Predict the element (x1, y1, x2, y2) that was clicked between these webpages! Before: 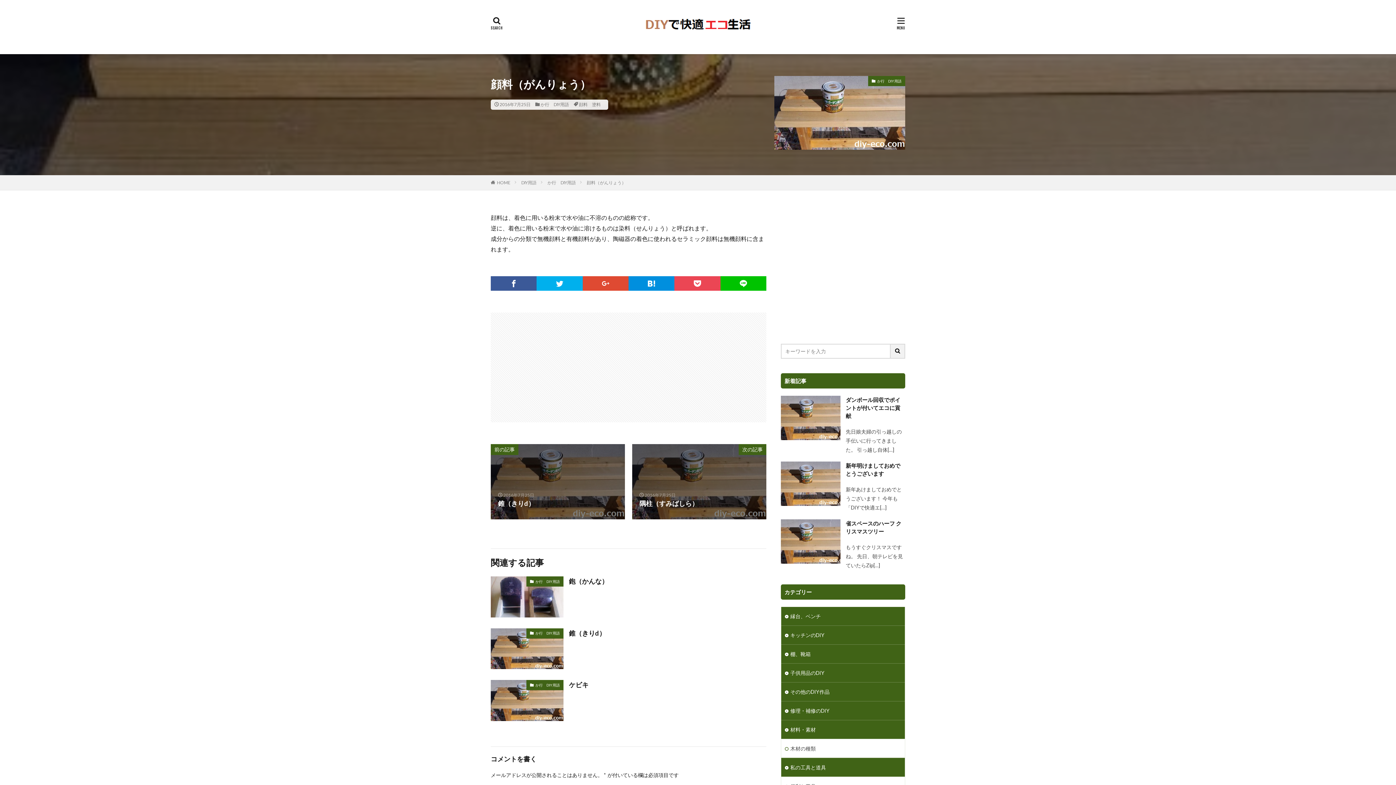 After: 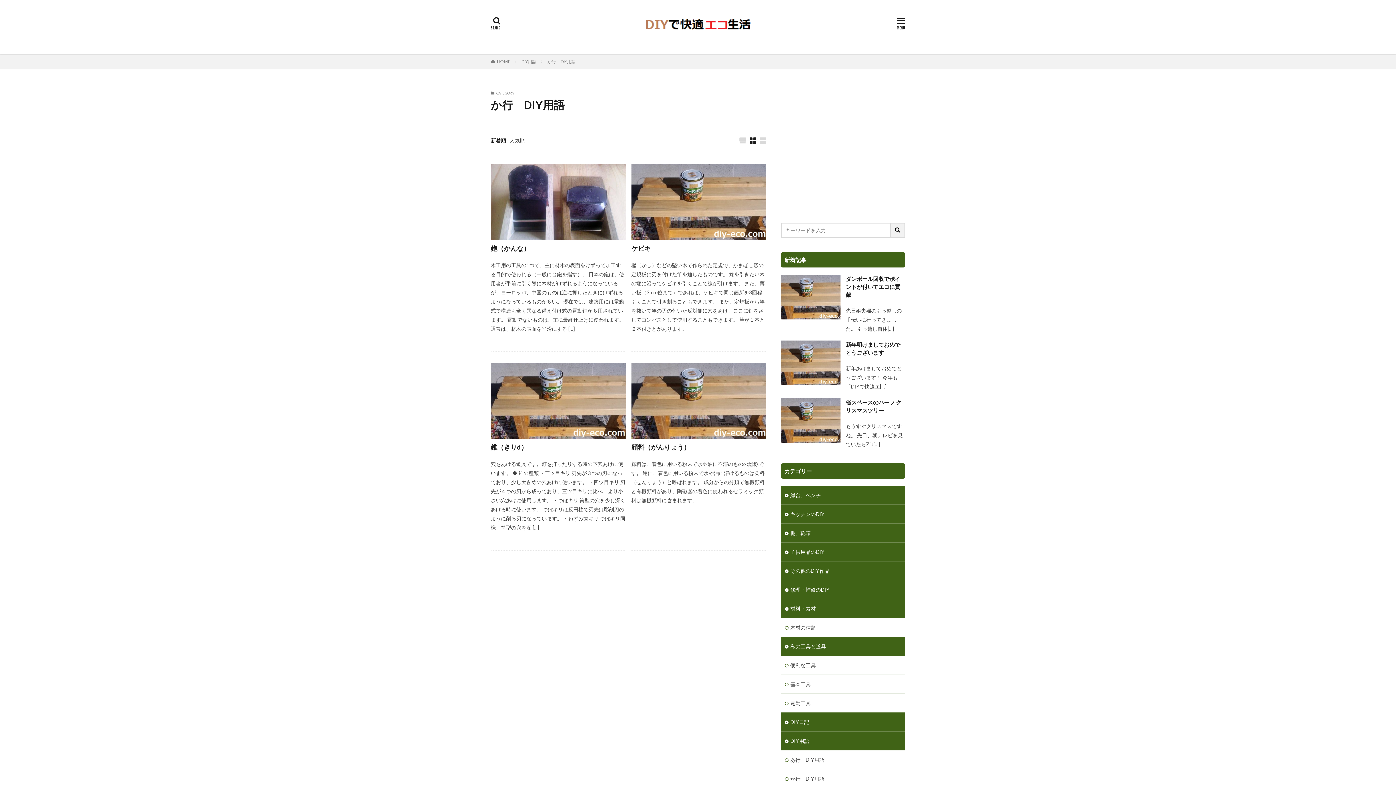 Action: label: か行　DIY用語 bbox: (526, 628, 563, 638)